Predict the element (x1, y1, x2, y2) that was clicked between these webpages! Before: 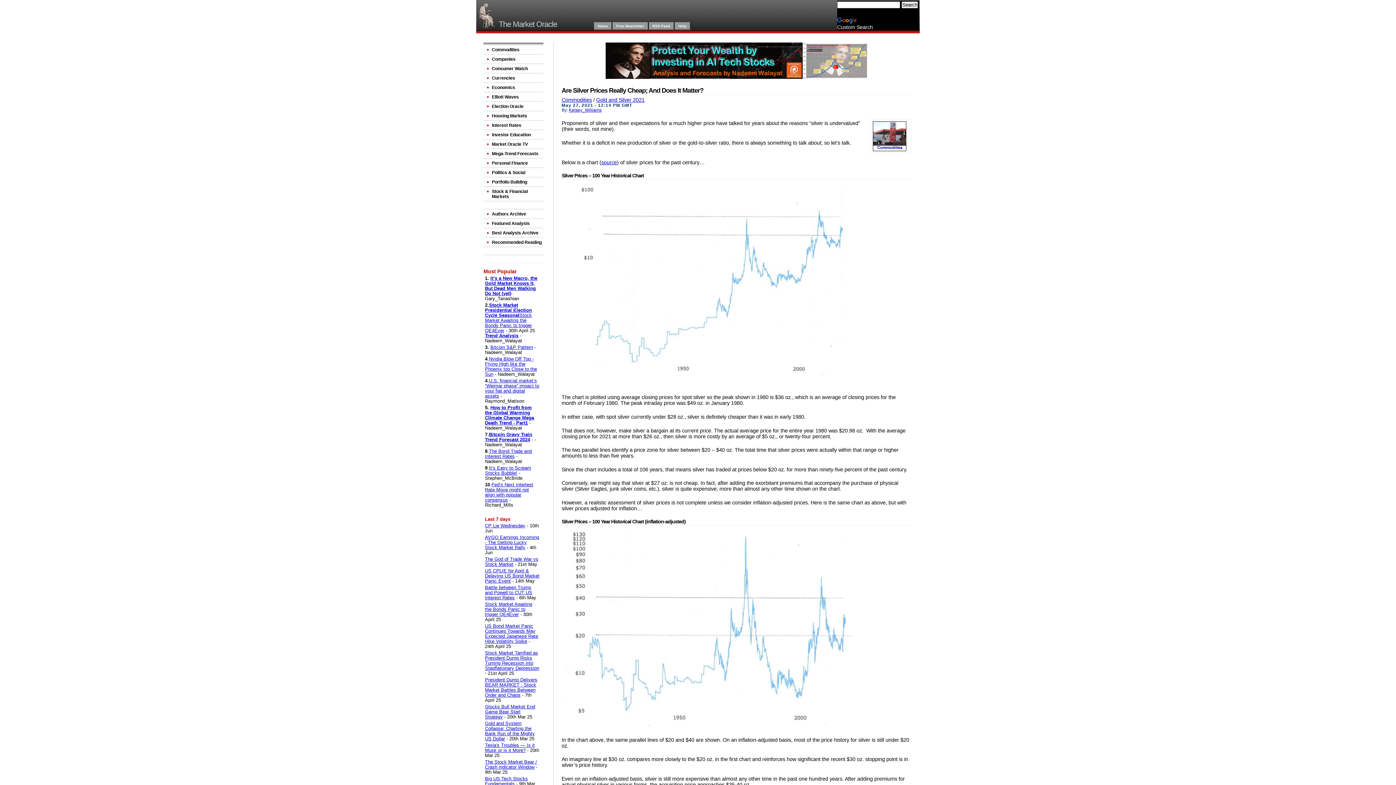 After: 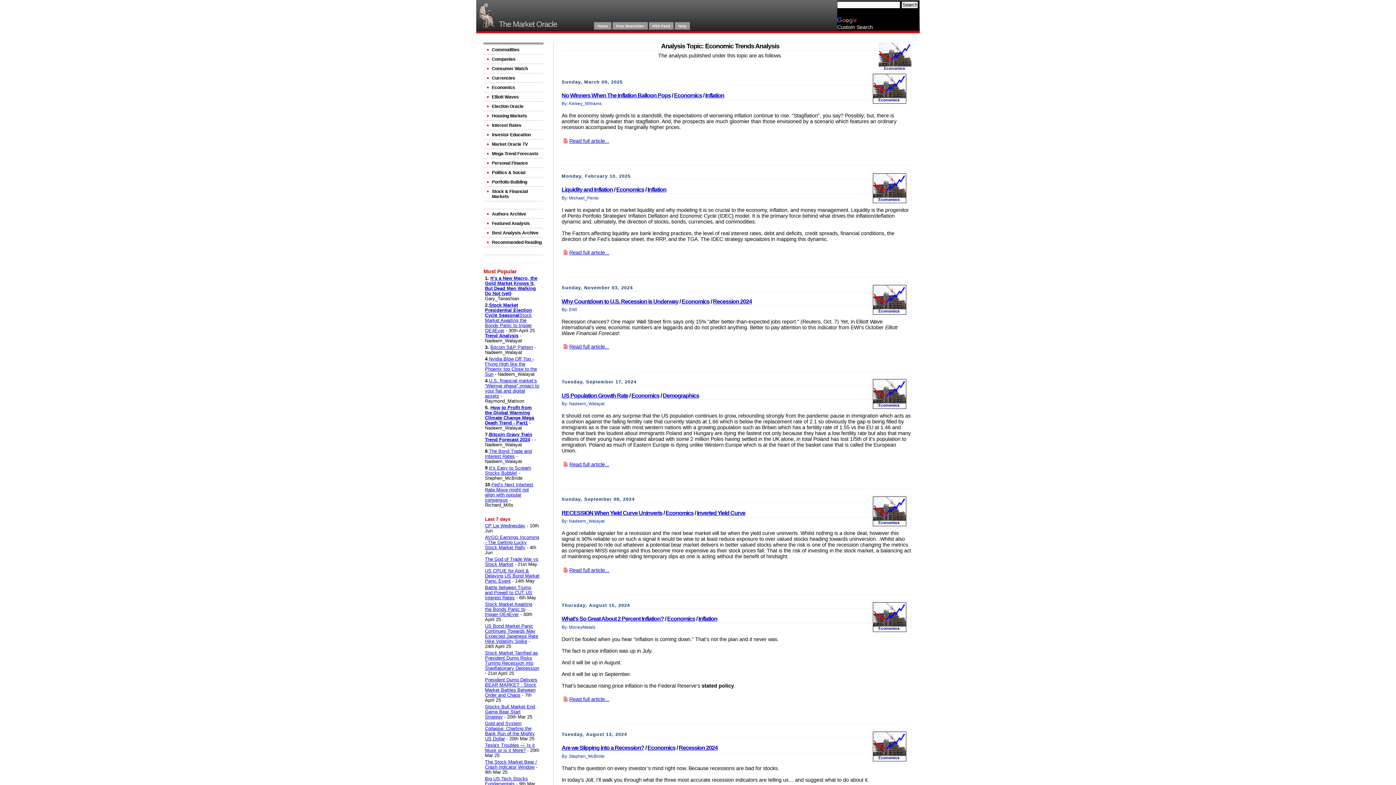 Action: bbox: (483, 83, 543, 92) label: Economics